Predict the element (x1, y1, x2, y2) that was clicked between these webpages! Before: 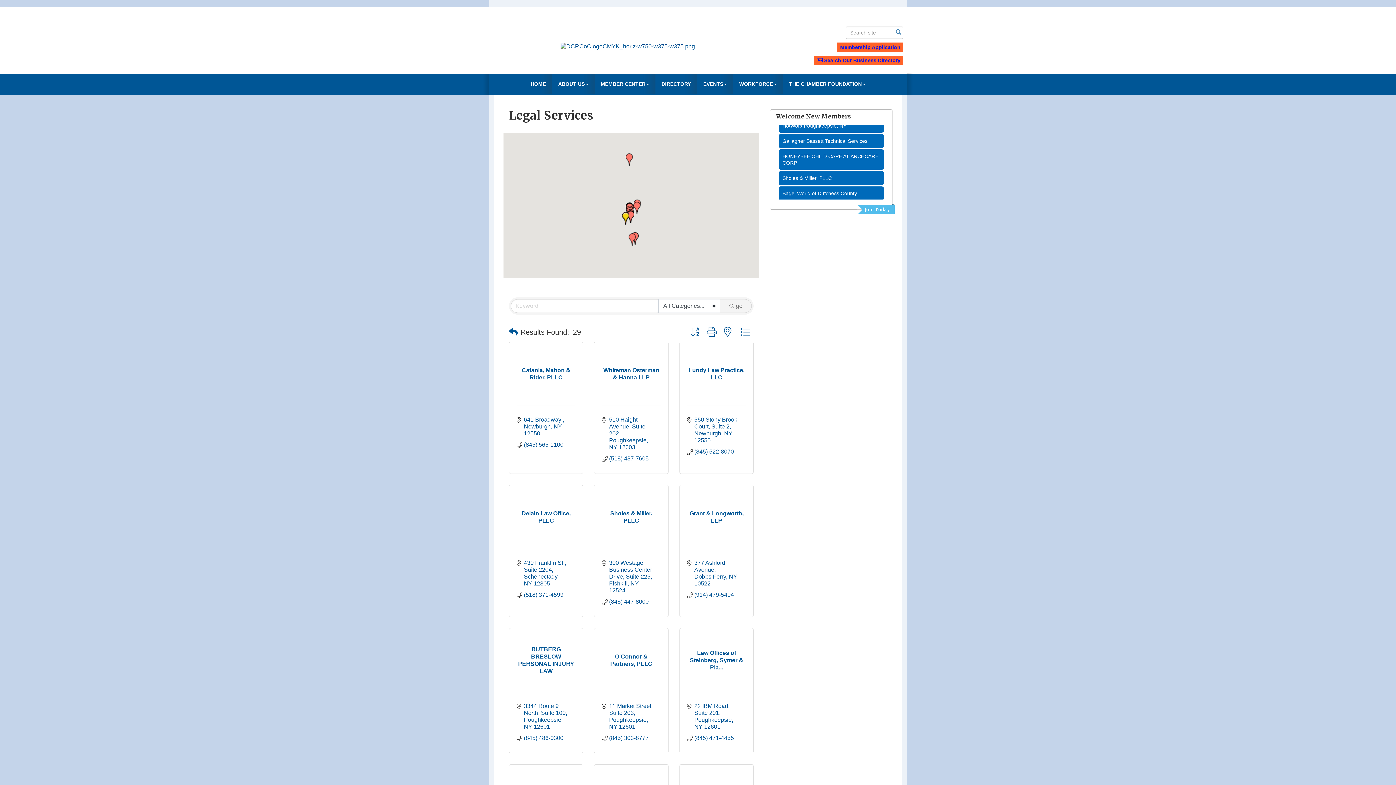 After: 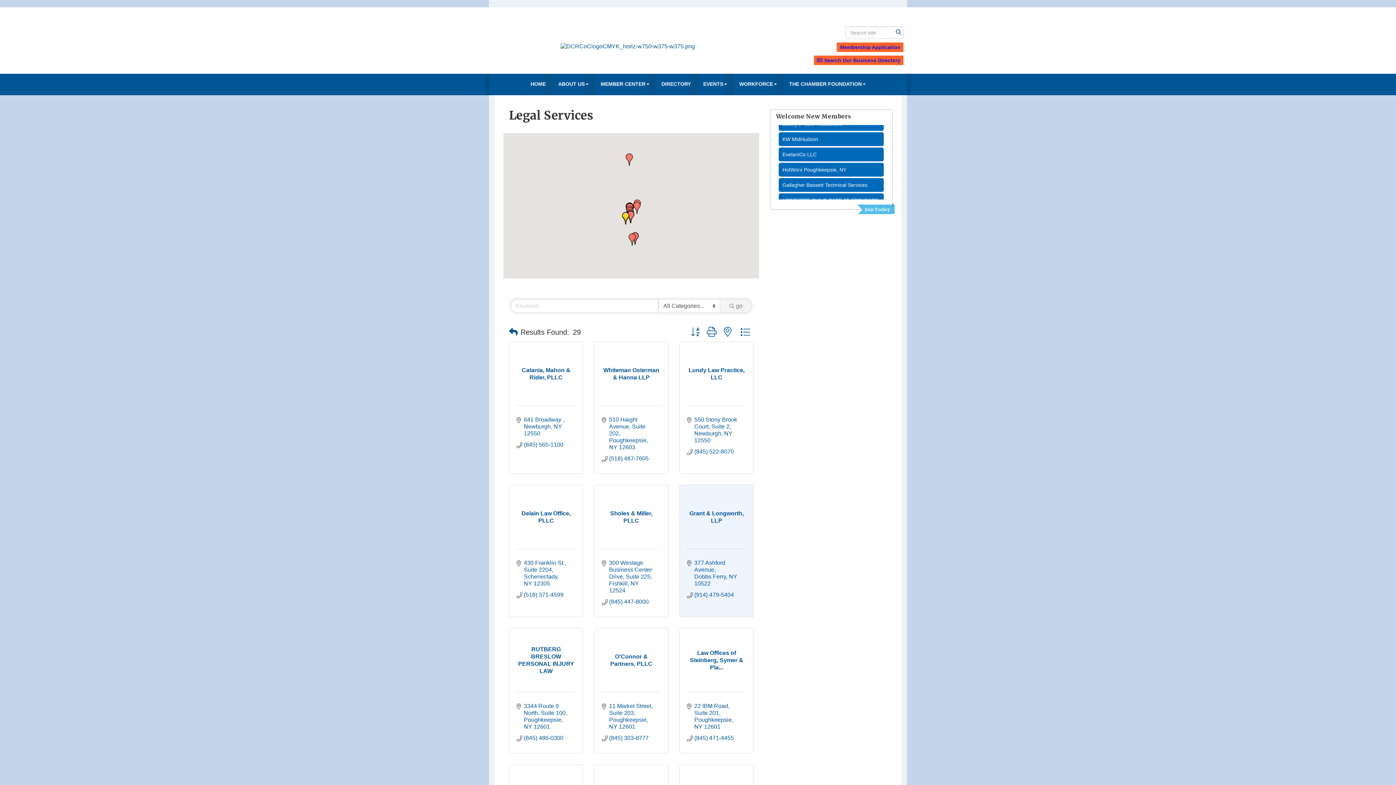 Action: bbox: (687, 510, 746, 524) label: Grant & Longworth, LLP